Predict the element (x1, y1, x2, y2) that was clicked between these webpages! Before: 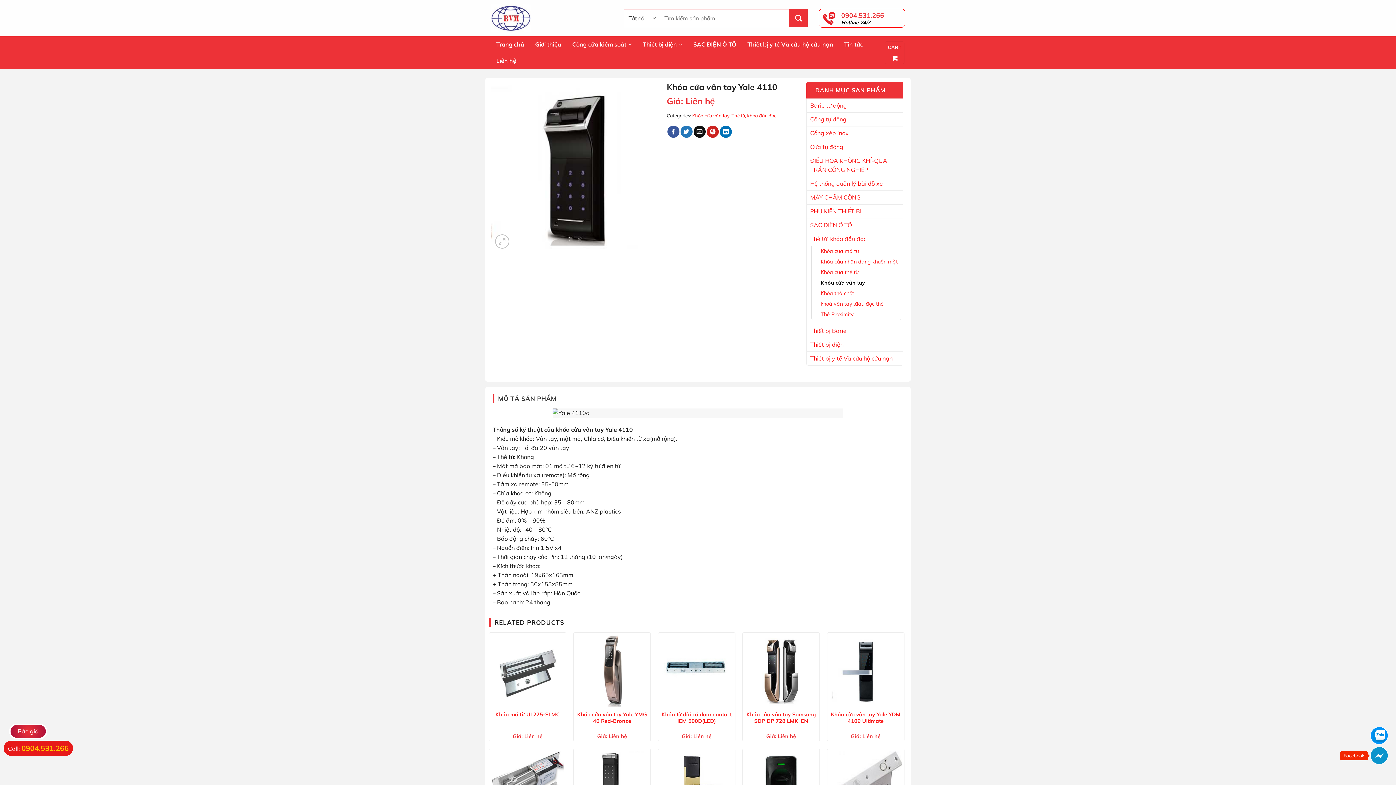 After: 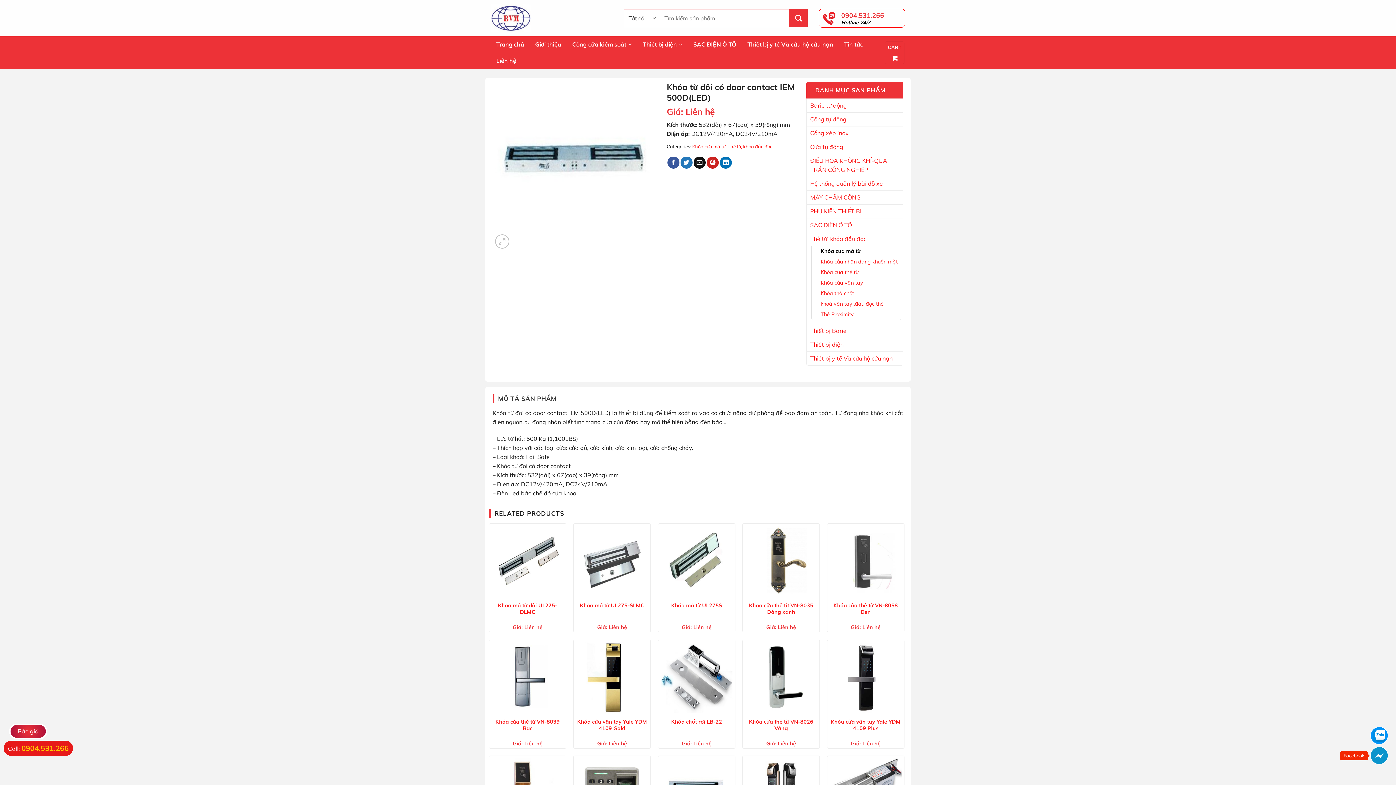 Action: label: Khóa từ đôi có door contact IEM 500D(LED) bbox: (660, 711, 732, 731)